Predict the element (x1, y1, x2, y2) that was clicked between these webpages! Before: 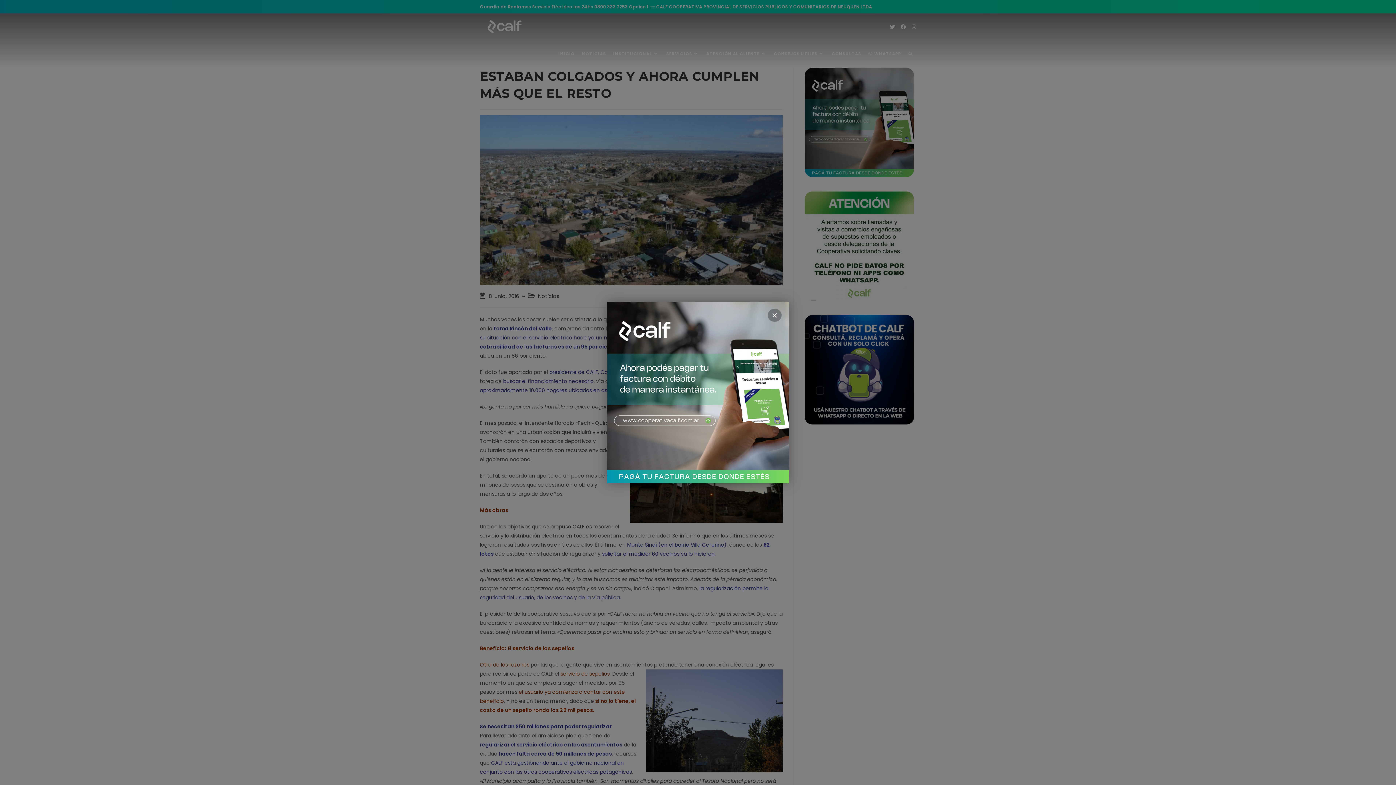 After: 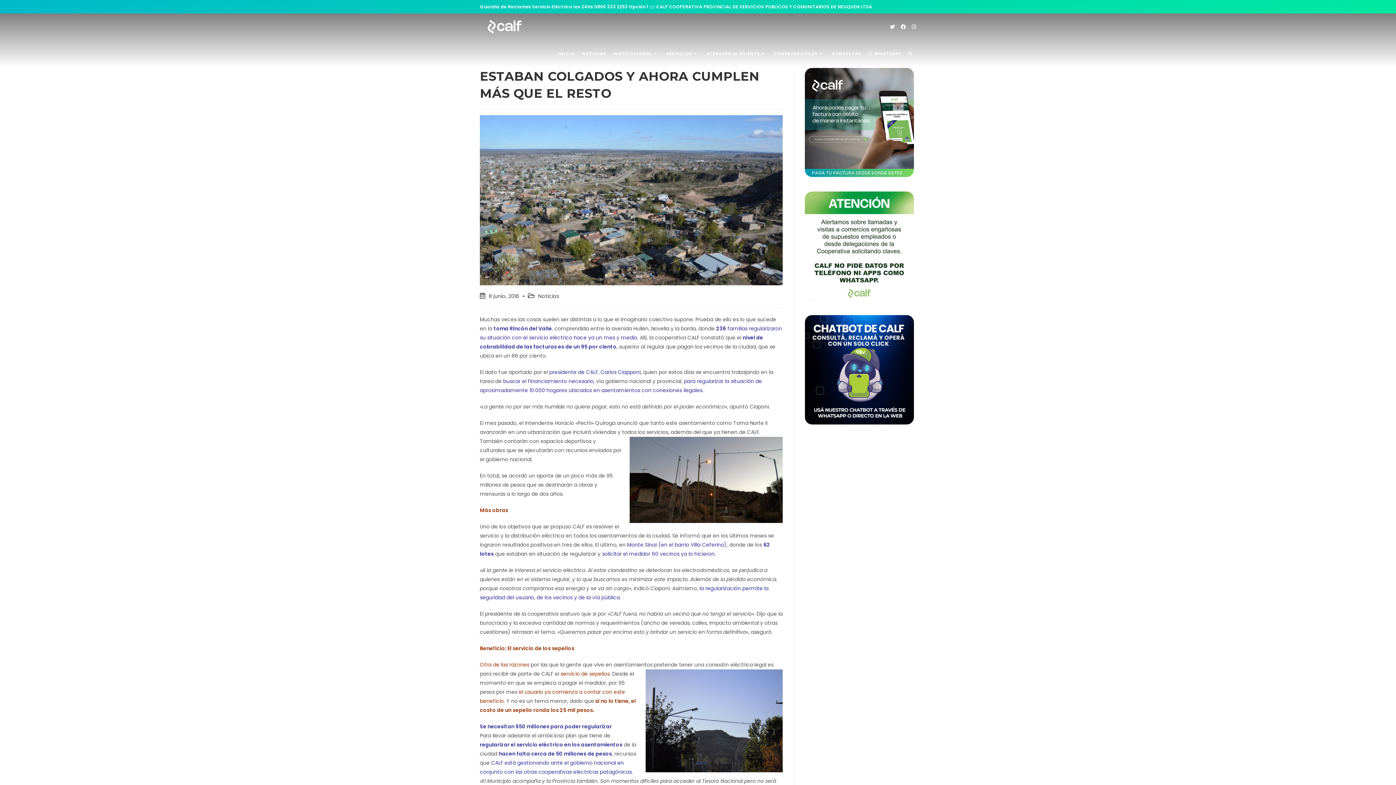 Action: label: Cerrar bbox: (768, 309, 781, 321)